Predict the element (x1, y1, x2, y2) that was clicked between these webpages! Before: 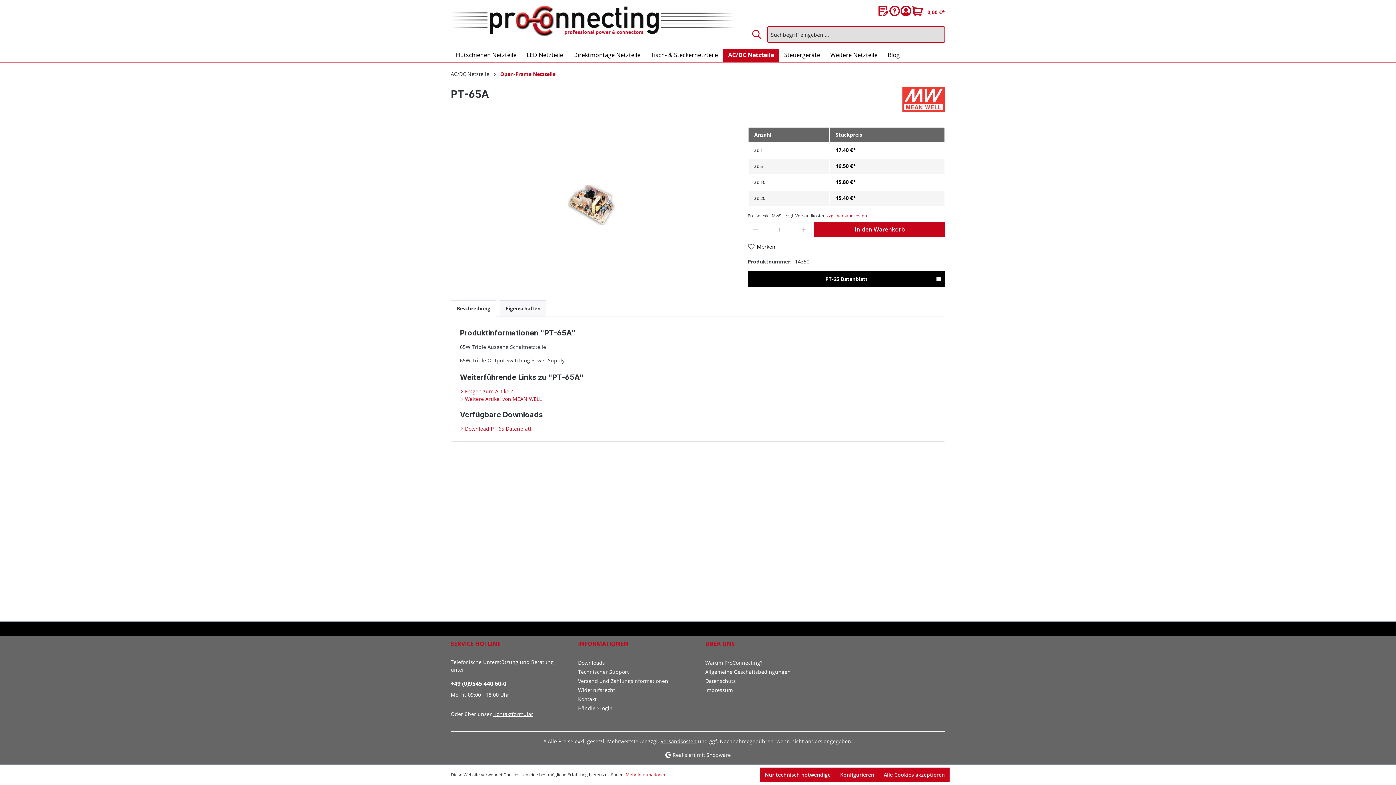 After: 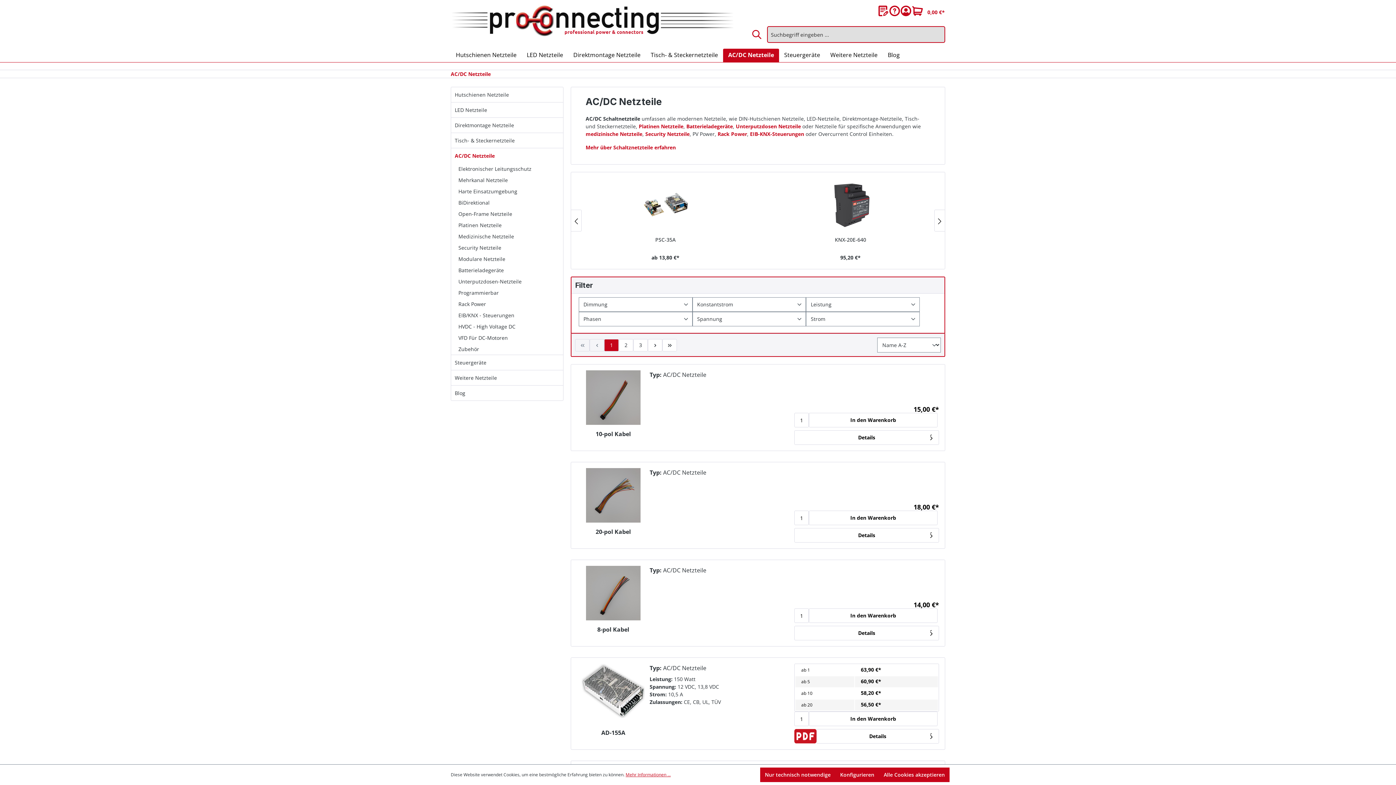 Action: label: AC/DC Netzteile bbox: (450, 70, 489, 77)